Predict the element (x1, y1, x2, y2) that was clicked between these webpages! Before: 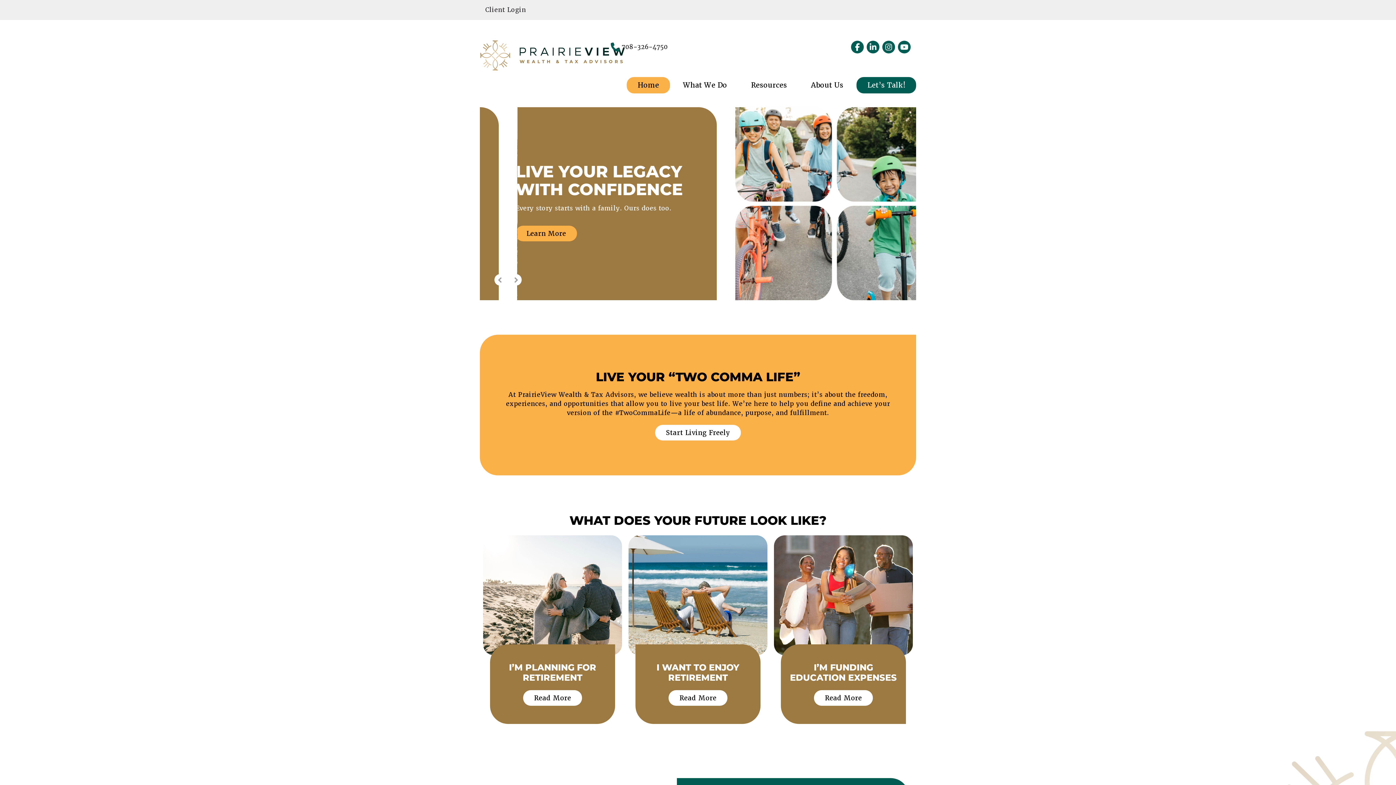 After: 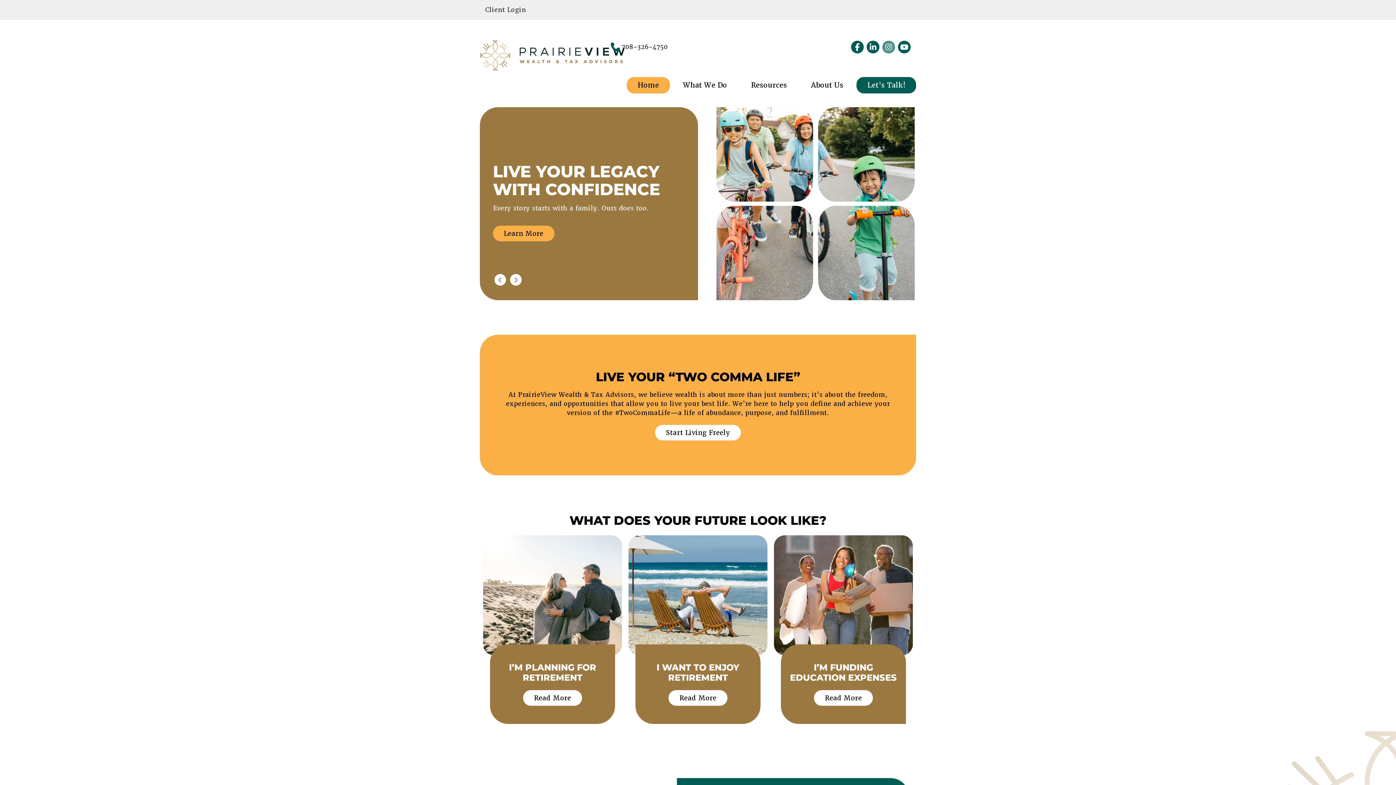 Action: label: Instagram bbox: (882, 40, 895, 53)